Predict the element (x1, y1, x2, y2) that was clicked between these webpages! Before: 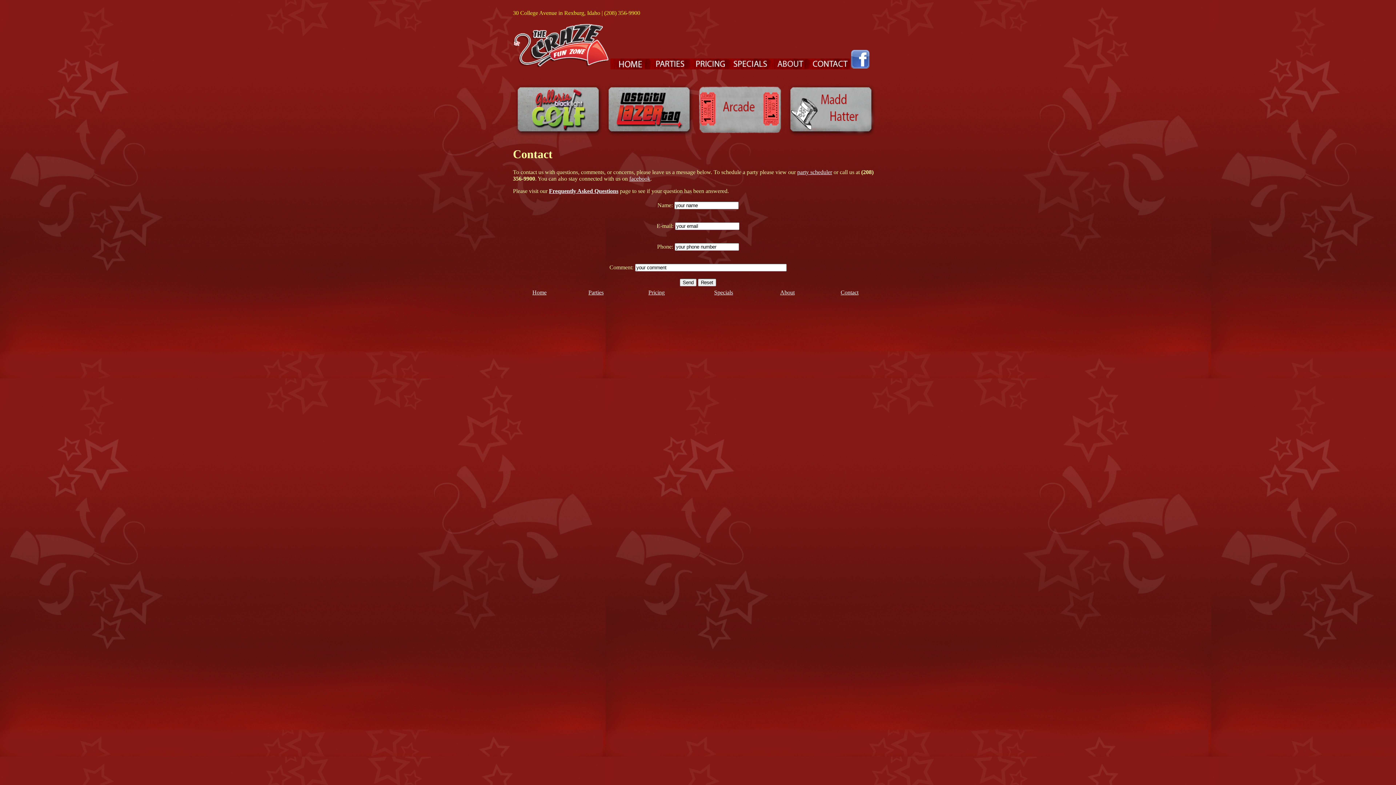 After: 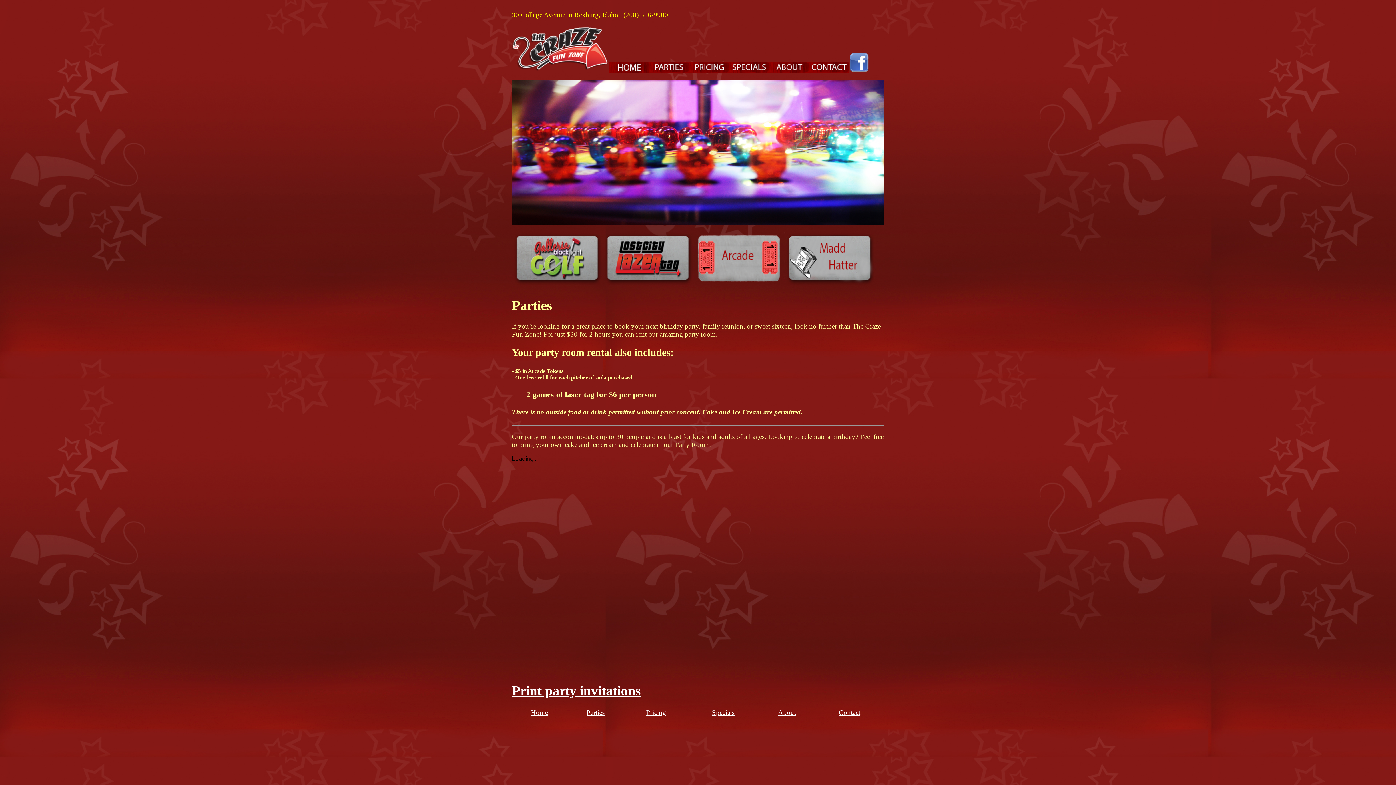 Action: bbox: (690, 64, 730, 70)